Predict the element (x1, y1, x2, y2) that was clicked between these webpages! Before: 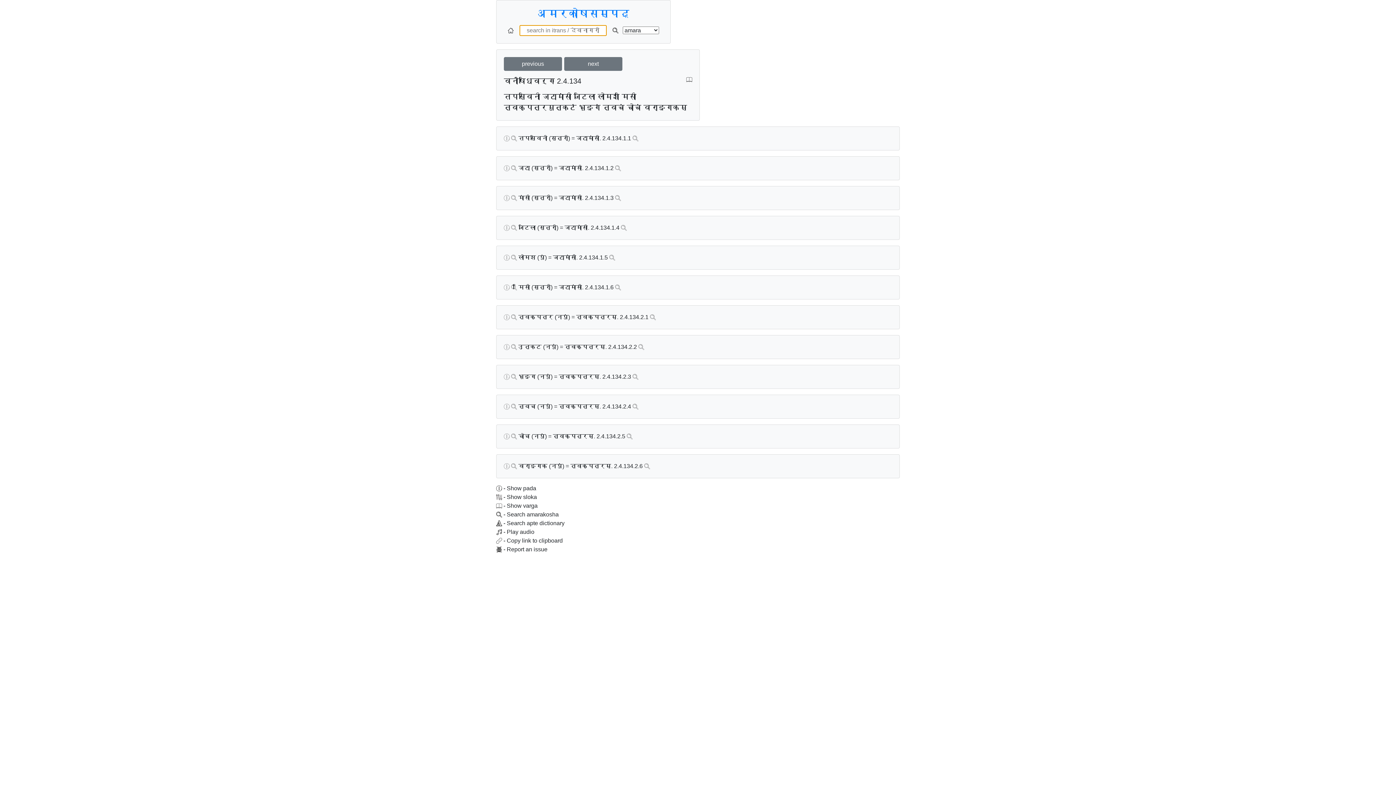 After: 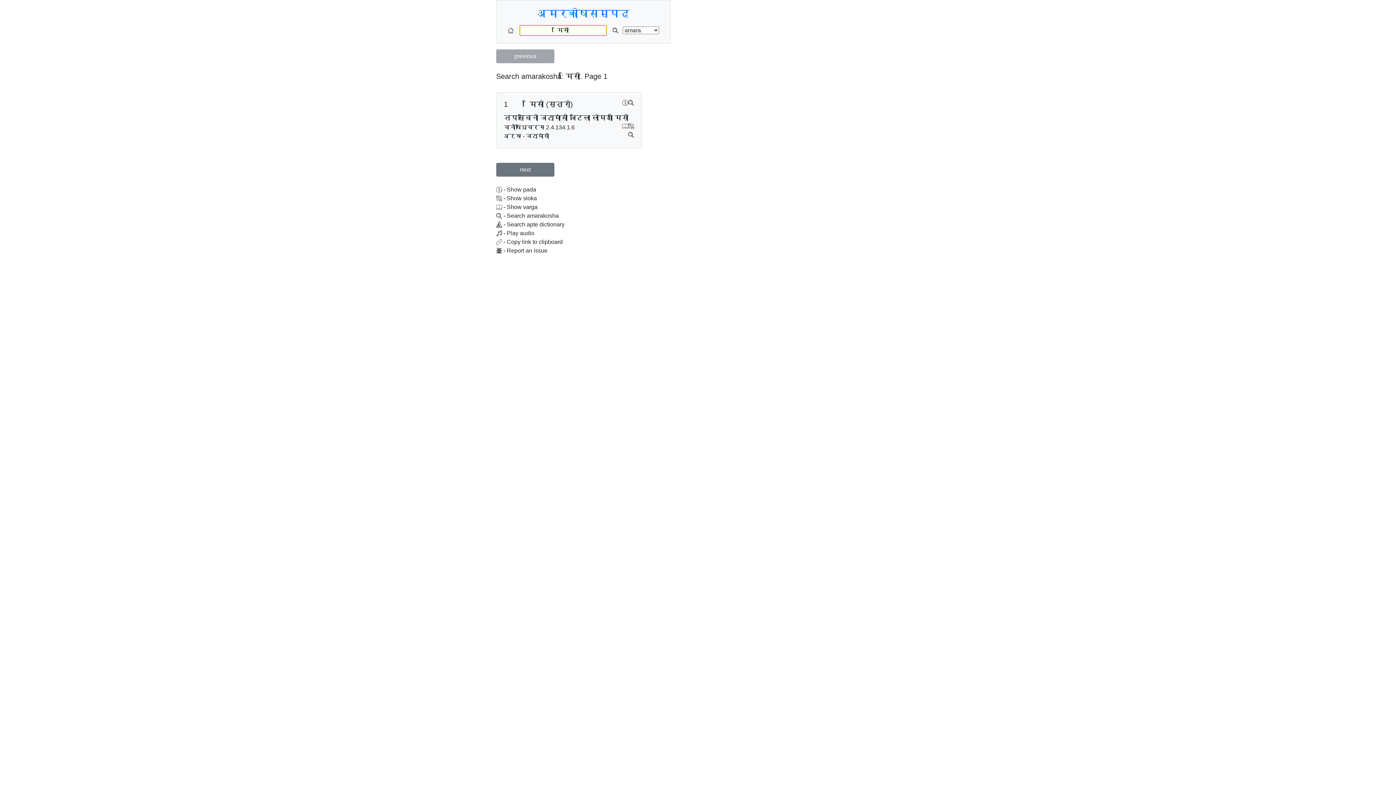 Action: bbox: (511, 284, 517, 290)